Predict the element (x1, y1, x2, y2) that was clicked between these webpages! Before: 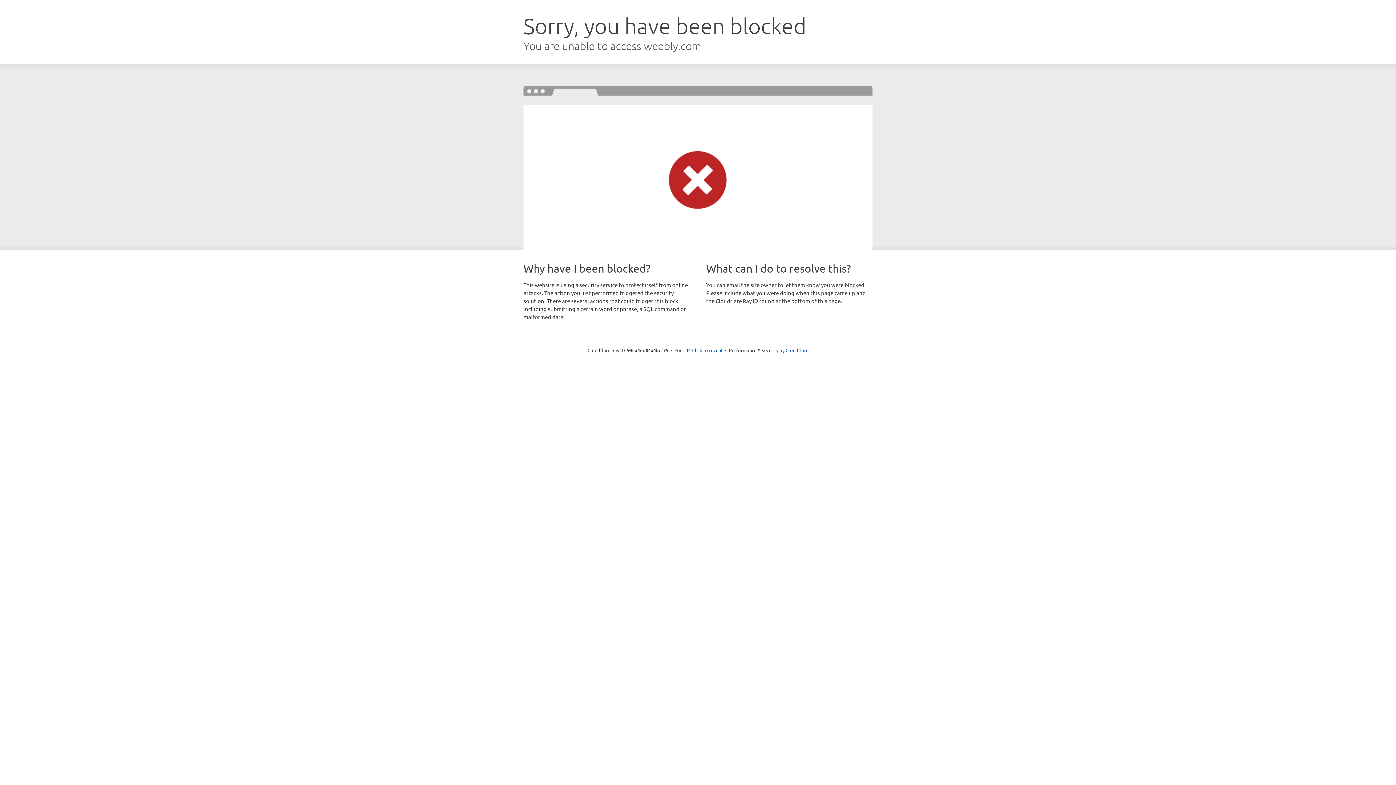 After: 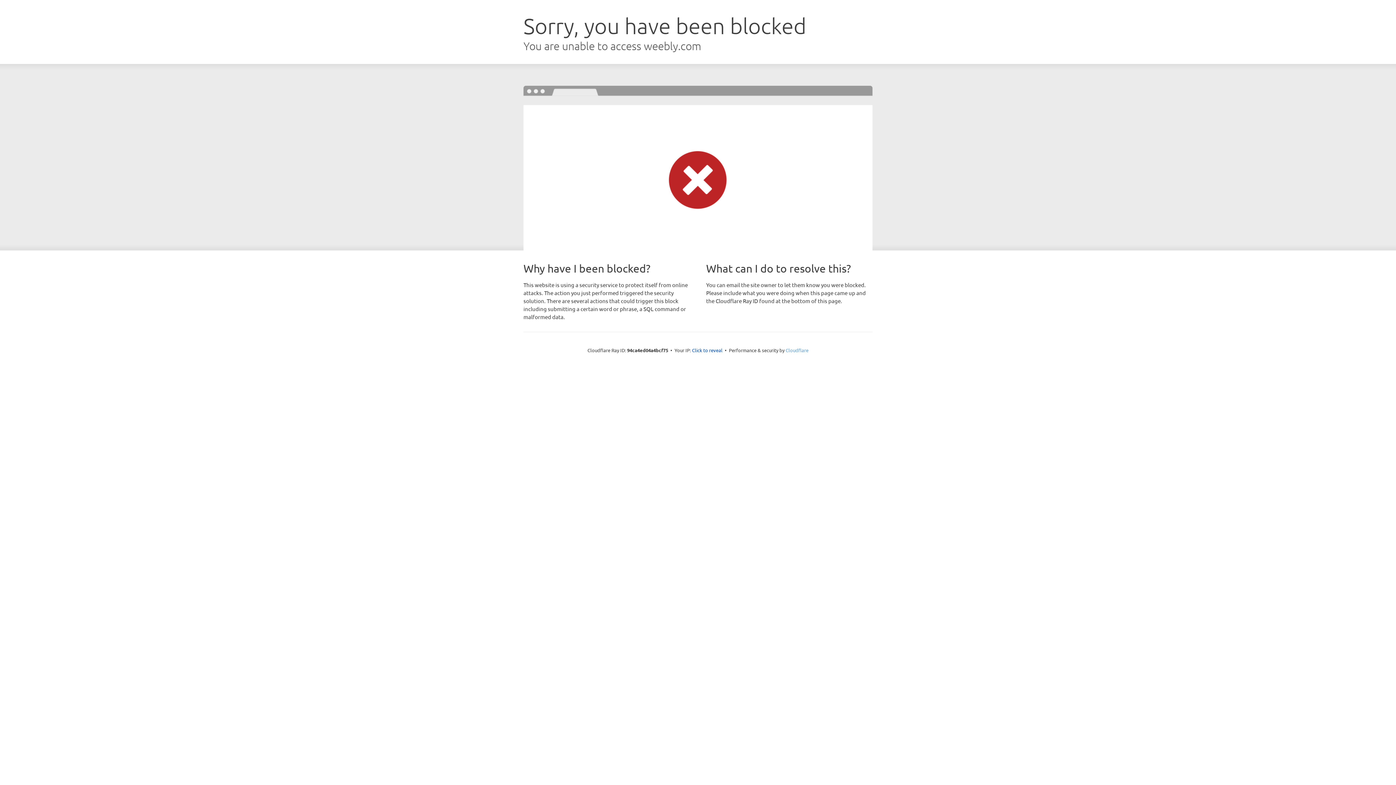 Action: bbox: (785, 347, 808, 353) label: Cloudflare